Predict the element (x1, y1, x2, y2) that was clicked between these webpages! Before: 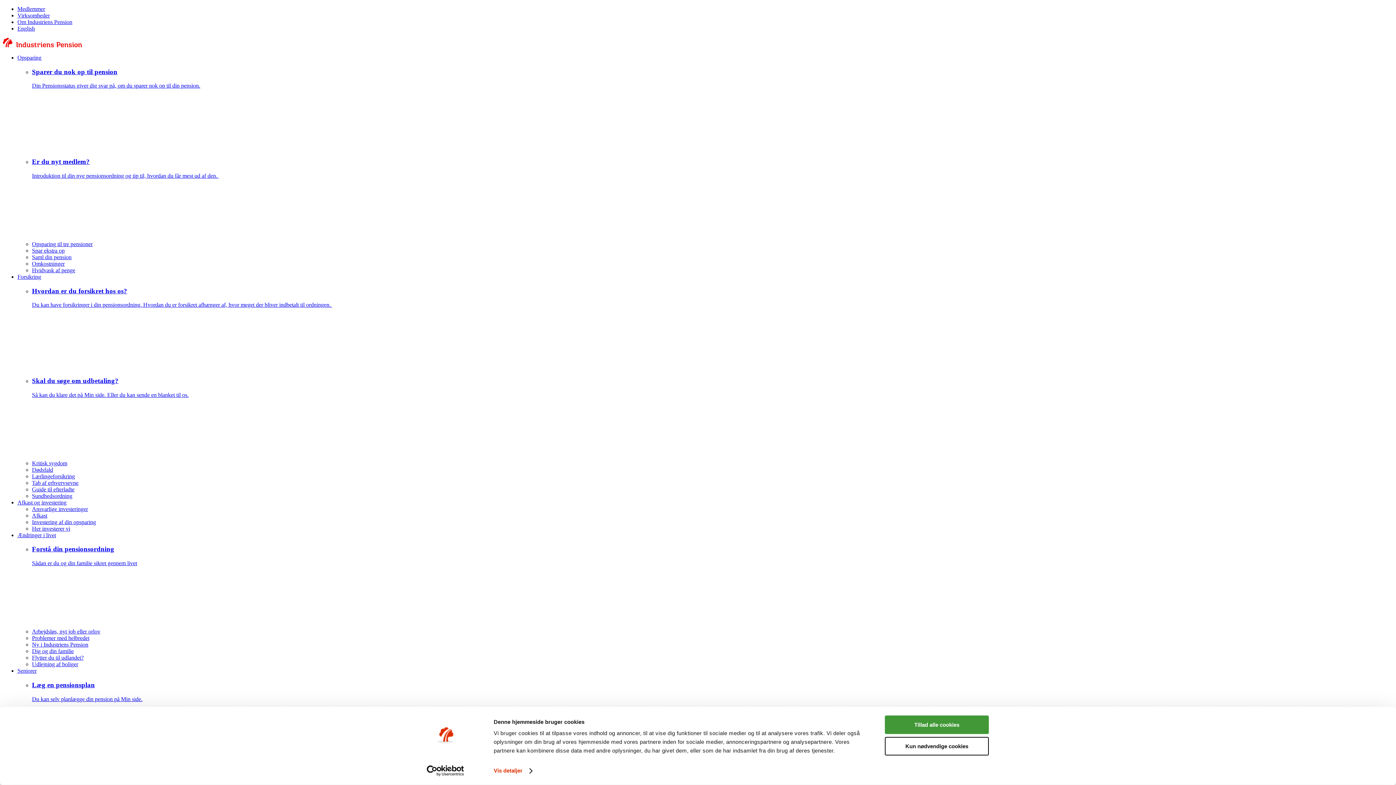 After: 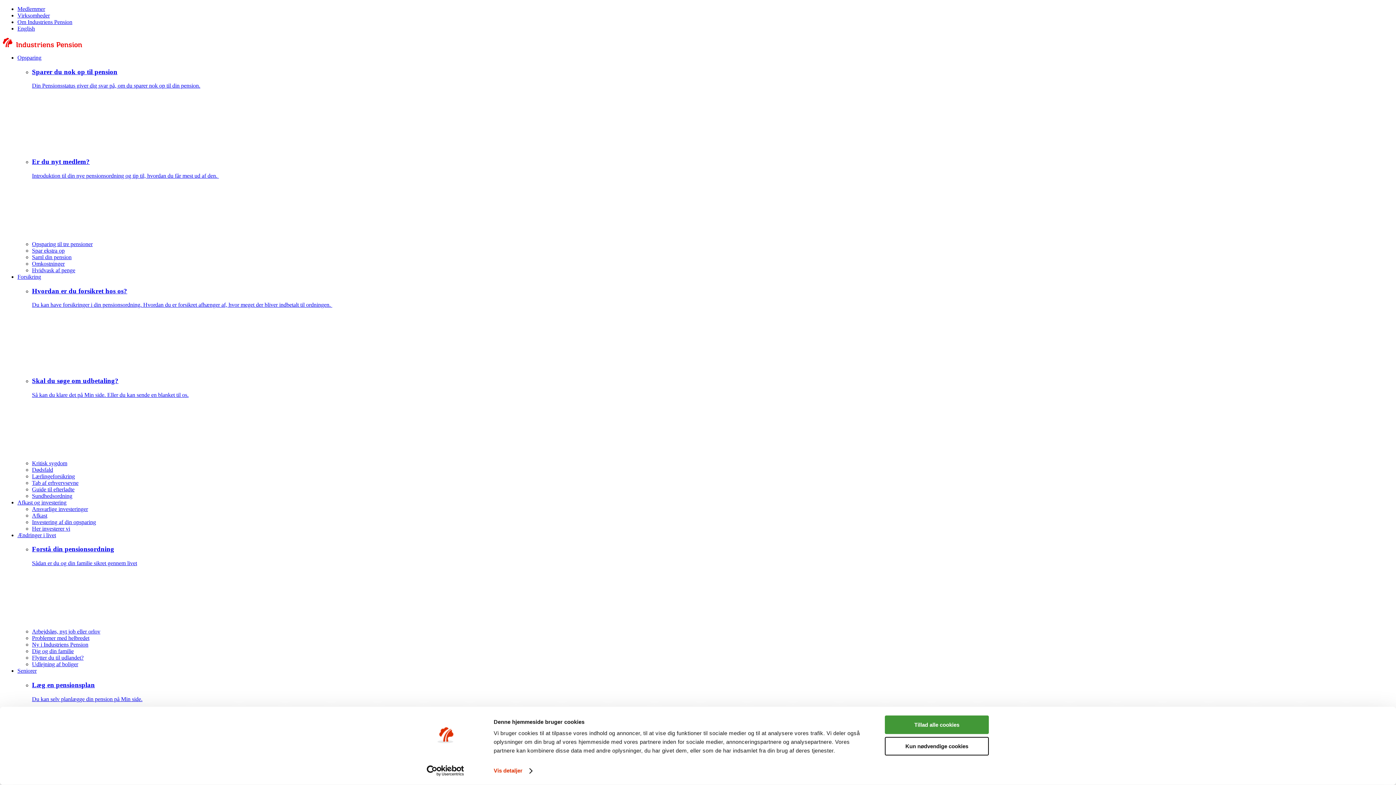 Action: bbox: (17, 273, 41, 279) label: Forsikring